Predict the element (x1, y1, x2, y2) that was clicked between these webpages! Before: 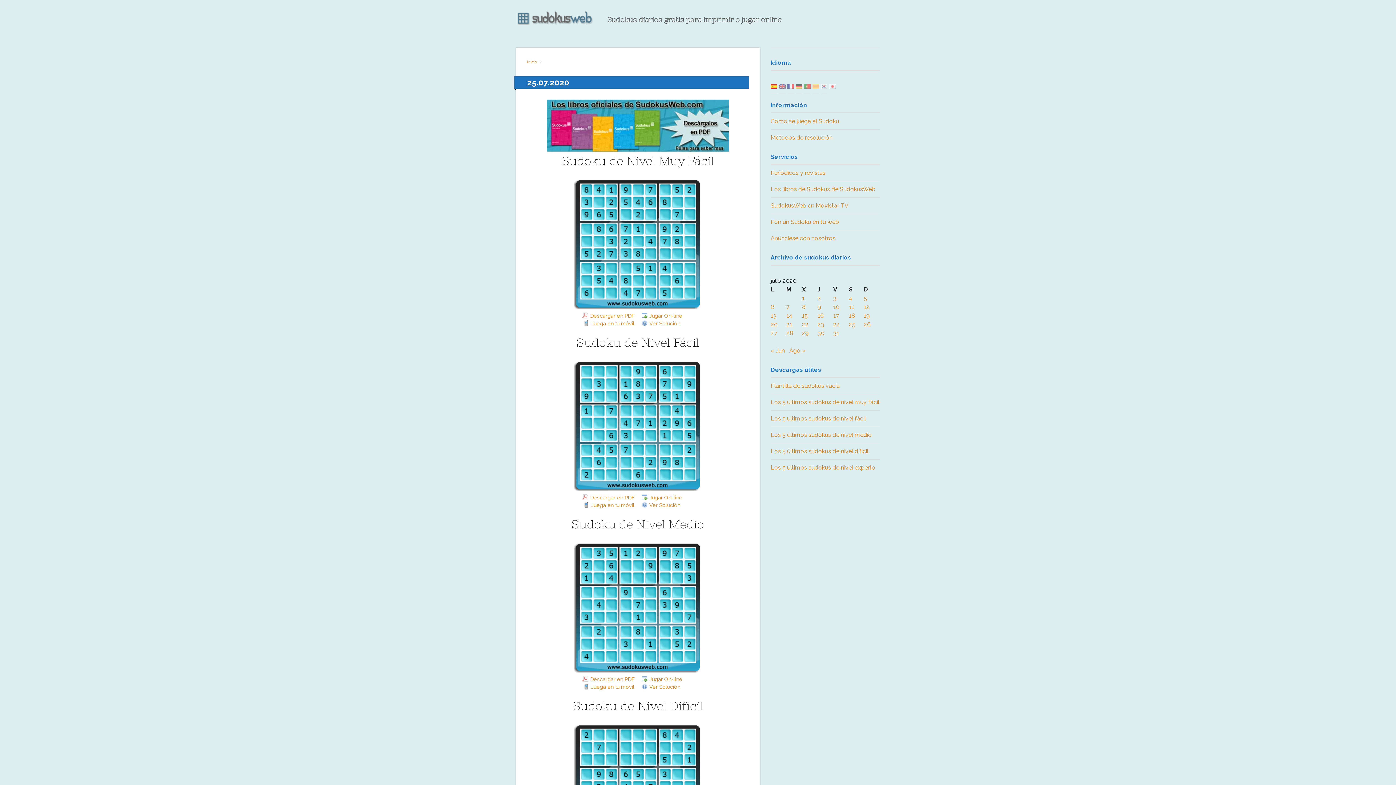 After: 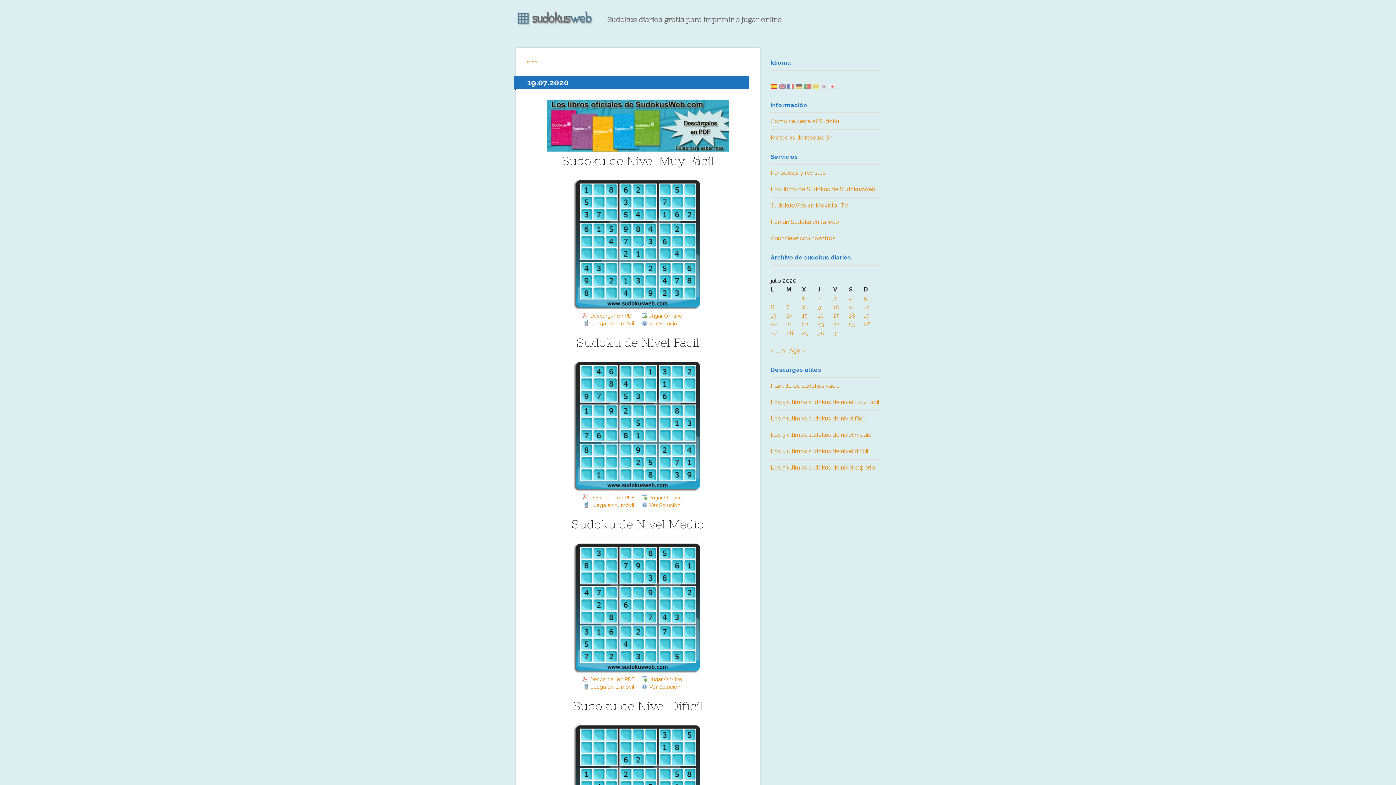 Action: label: Entradas publicadas el 19 July, 2020 bbox: (864, 312, 870, 319)